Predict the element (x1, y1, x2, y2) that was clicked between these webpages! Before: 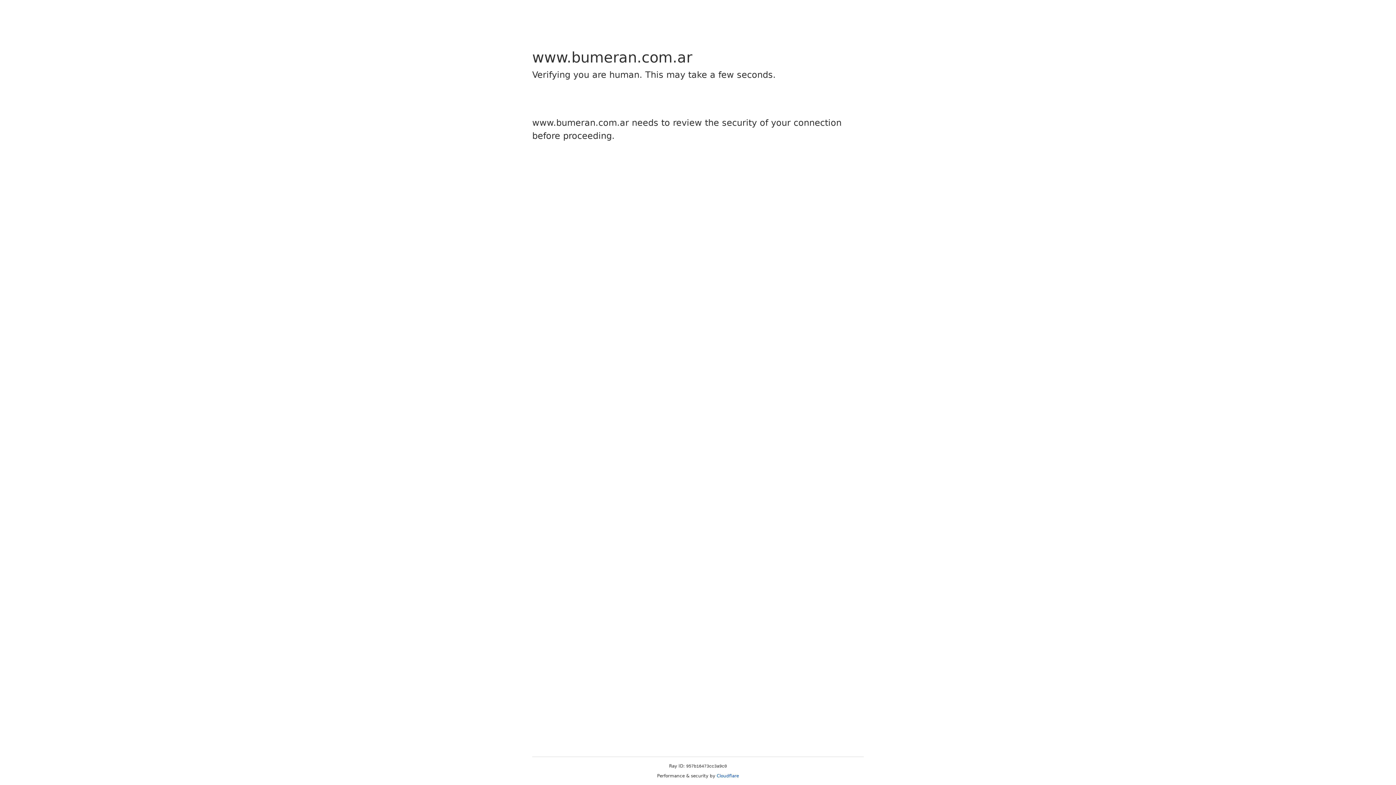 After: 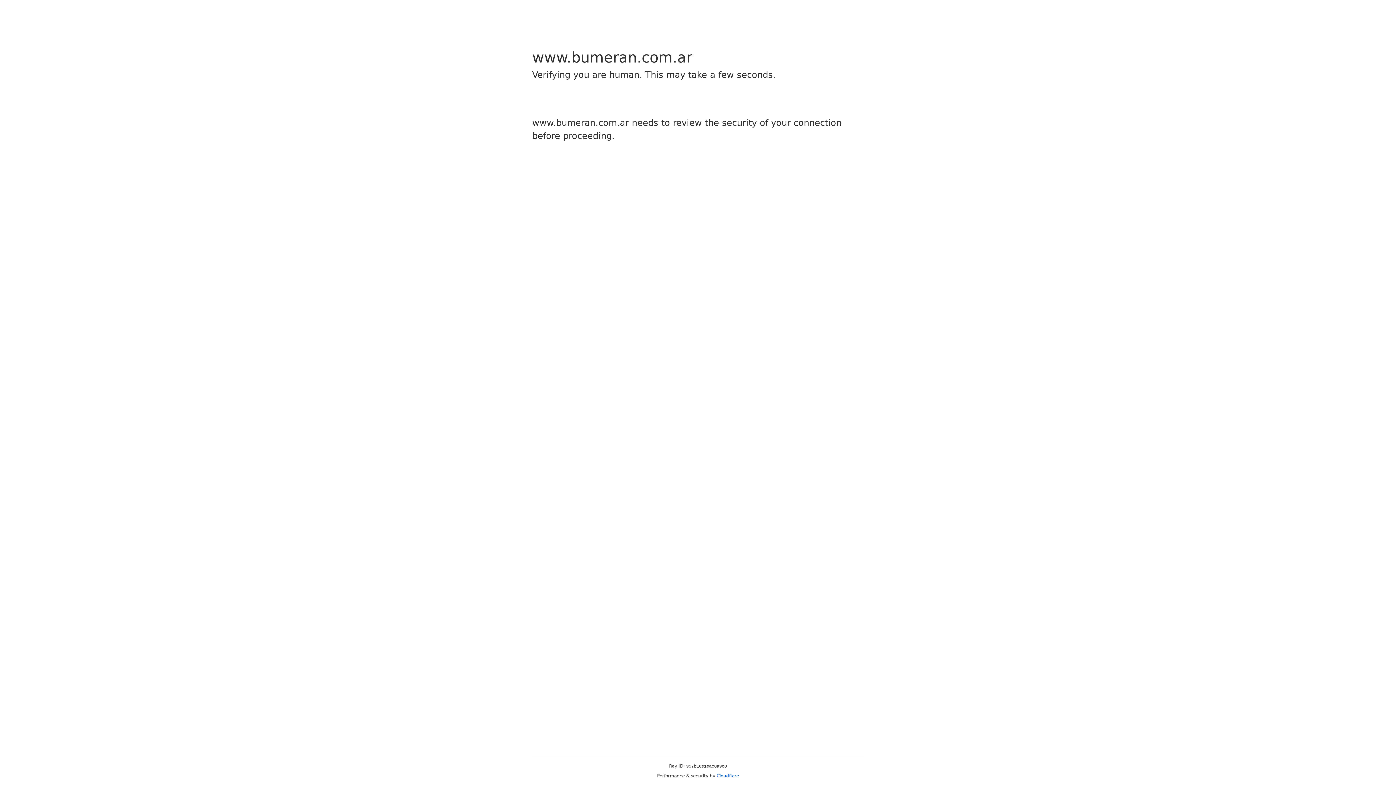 Action: label: Cloudflare bbox: (716, 773, 739, 778)